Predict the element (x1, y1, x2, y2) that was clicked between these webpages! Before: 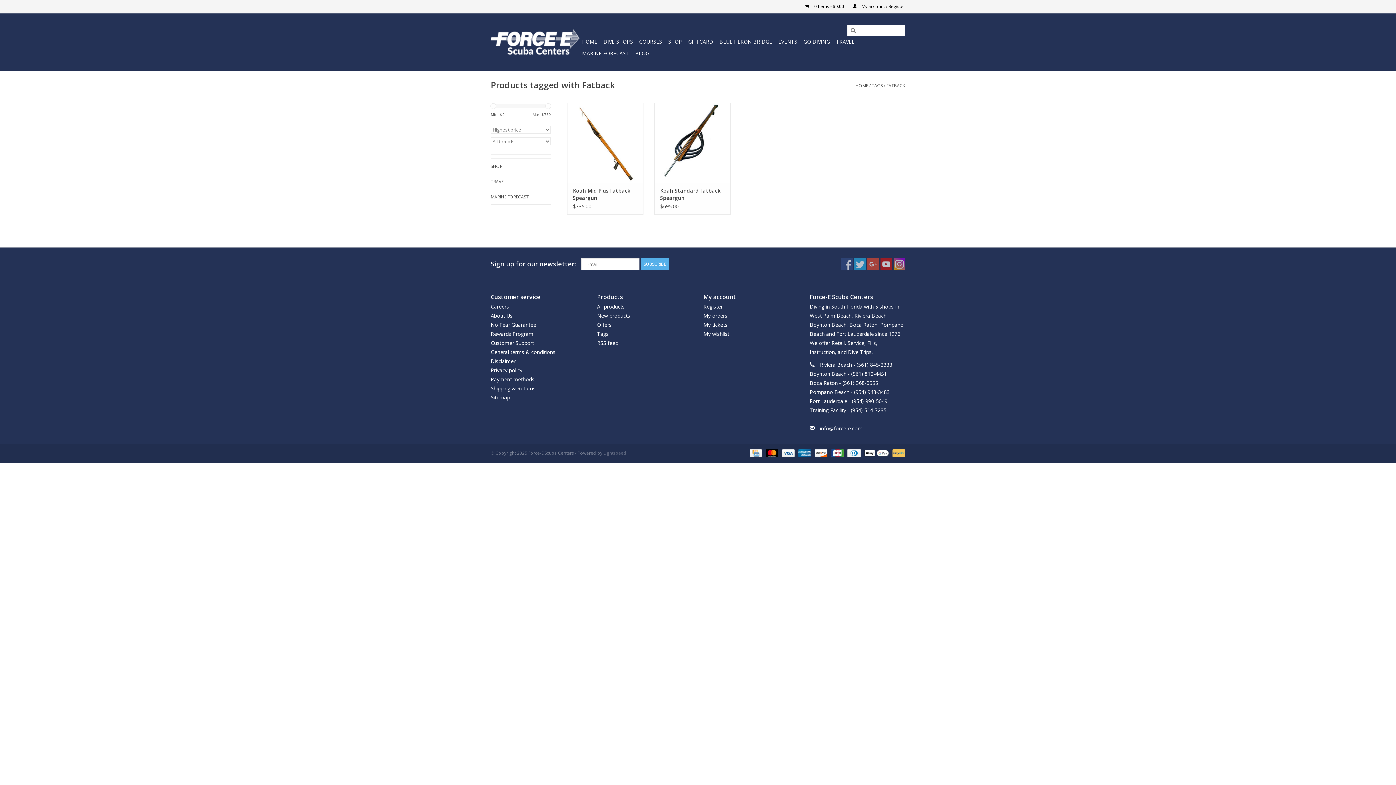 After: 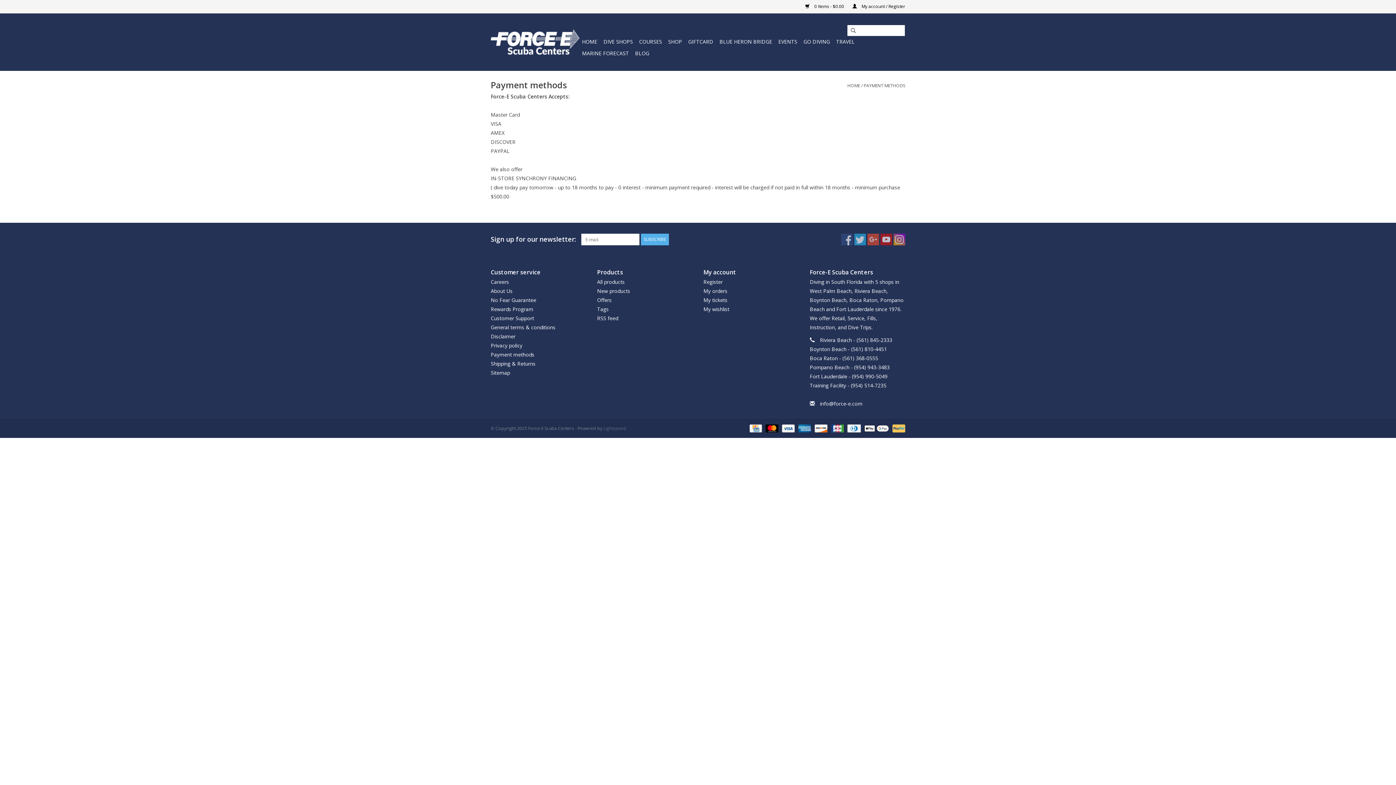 Action: label:   bbox: (747, 449, 763, 456)